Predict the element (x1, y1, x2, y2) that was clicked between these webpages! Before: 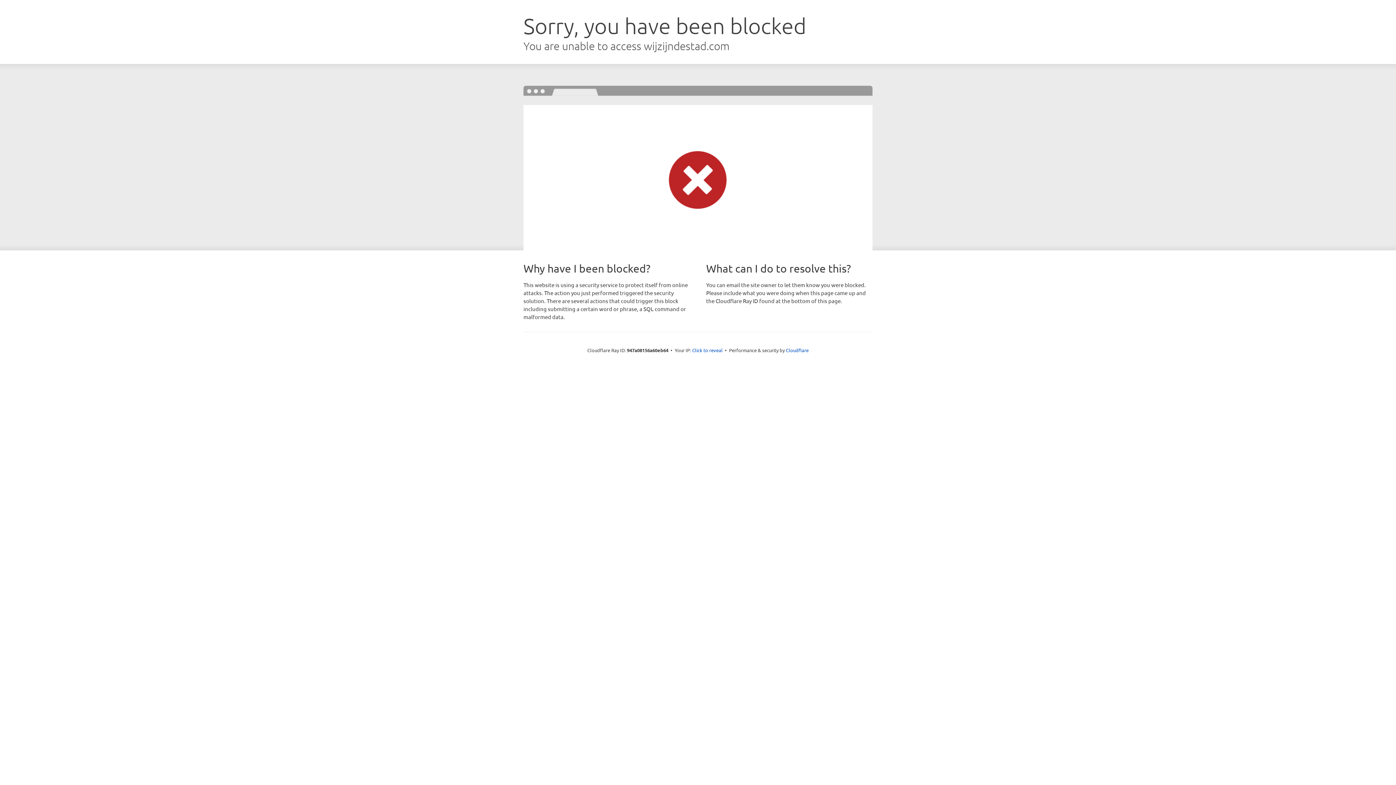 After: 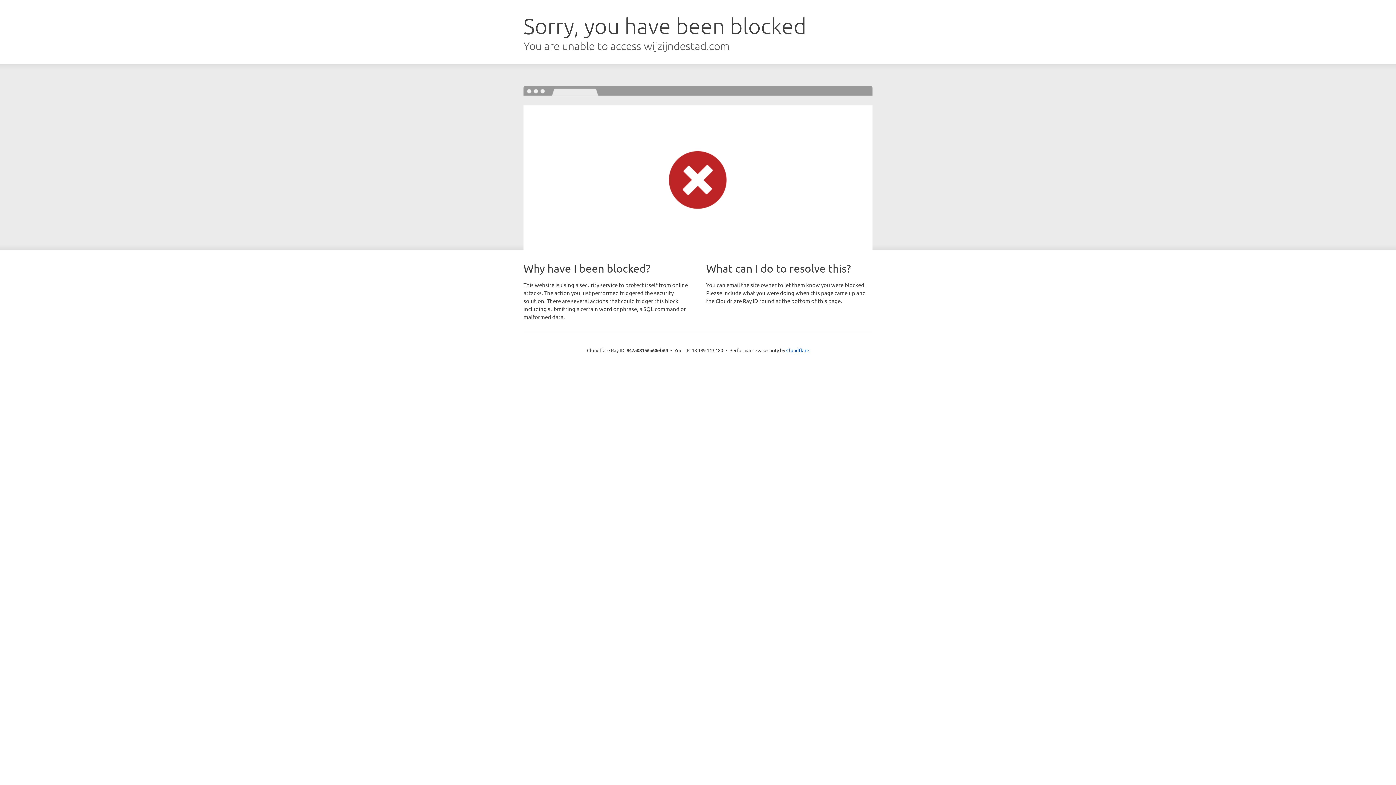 Action: bbox: (692, 346, 722, 353) label: Click to reveal